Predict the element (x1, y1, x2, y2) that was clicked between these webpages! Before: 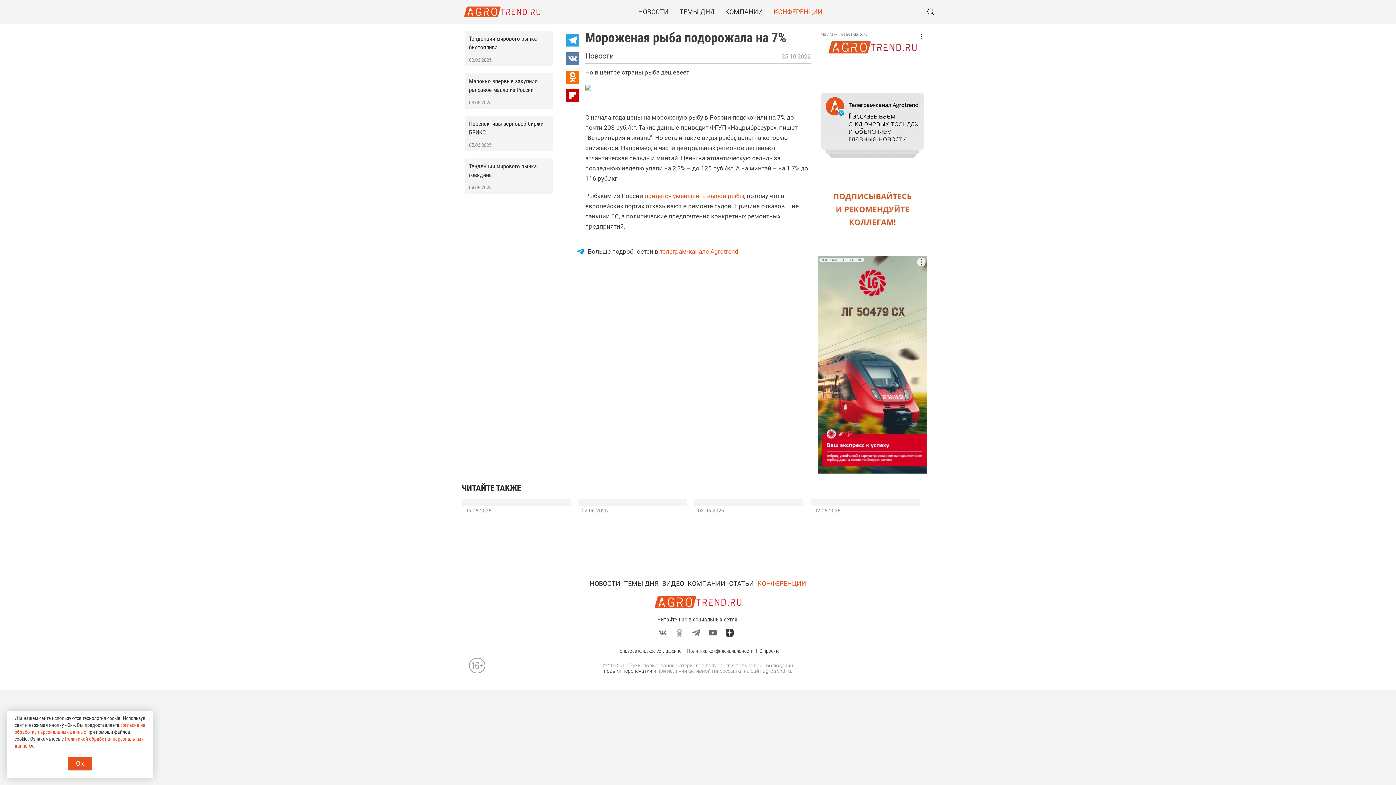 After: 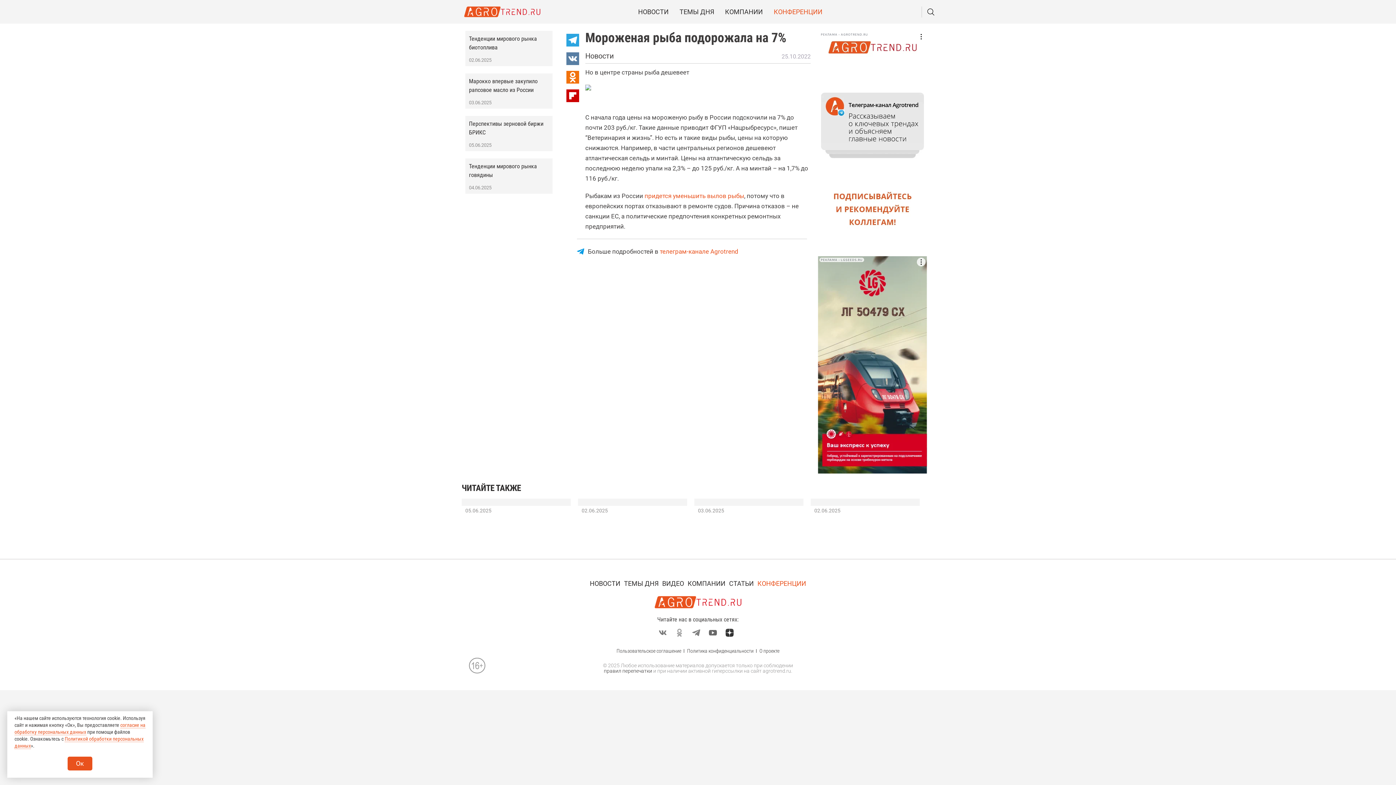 Action: label: Flipboard bbox: (563, 86, 582, 105)